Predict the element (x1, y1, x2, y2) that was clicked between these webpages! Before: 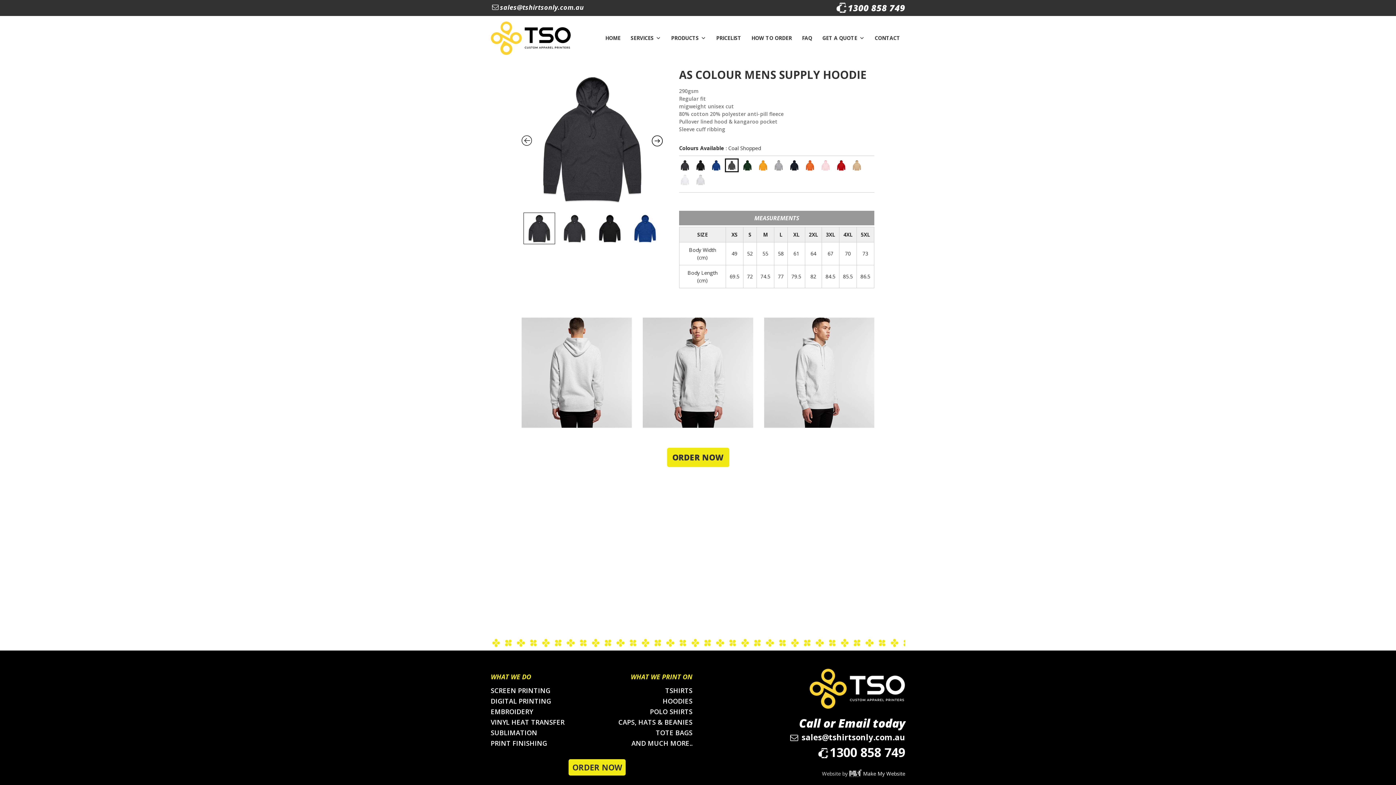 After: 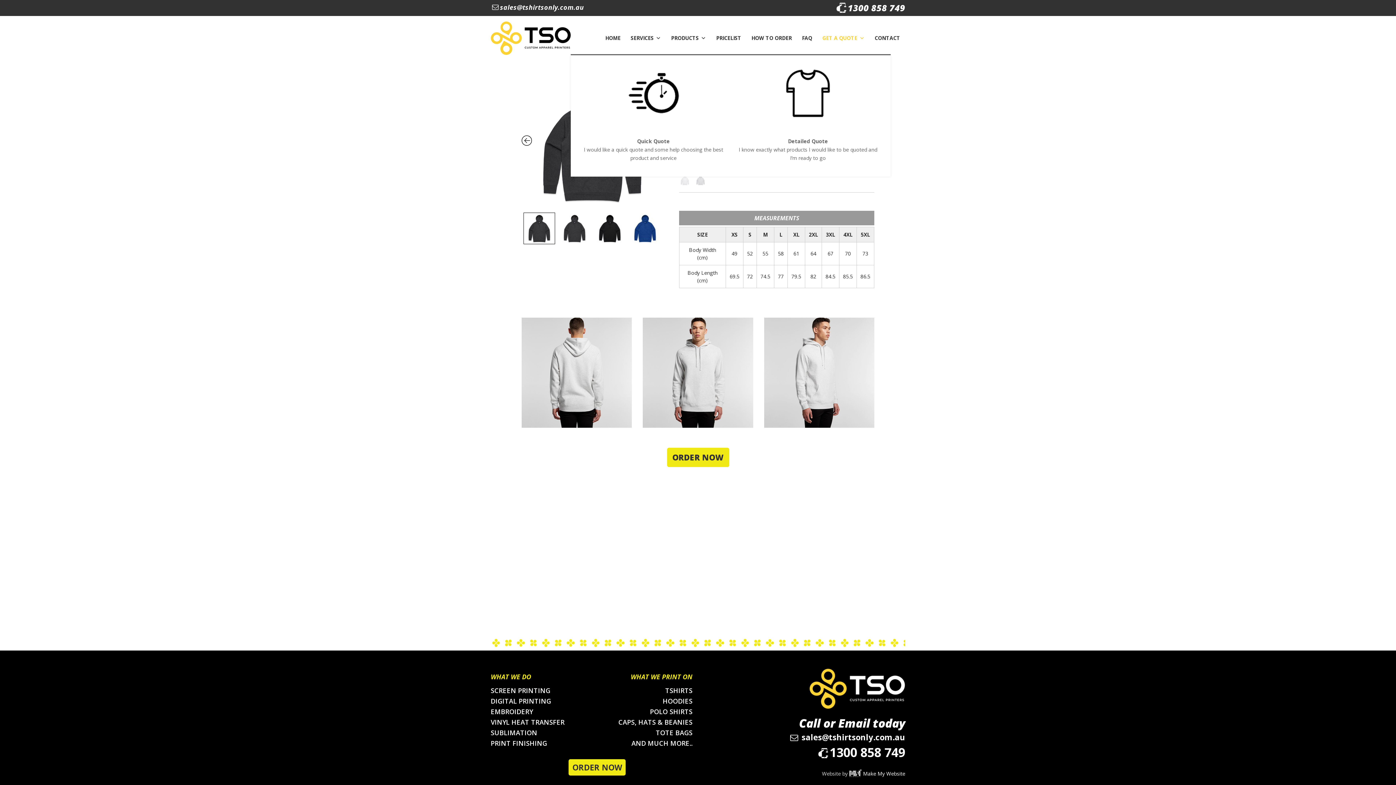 Action: bbox: (817, 35, 869, 40) label: GET A QUOTE